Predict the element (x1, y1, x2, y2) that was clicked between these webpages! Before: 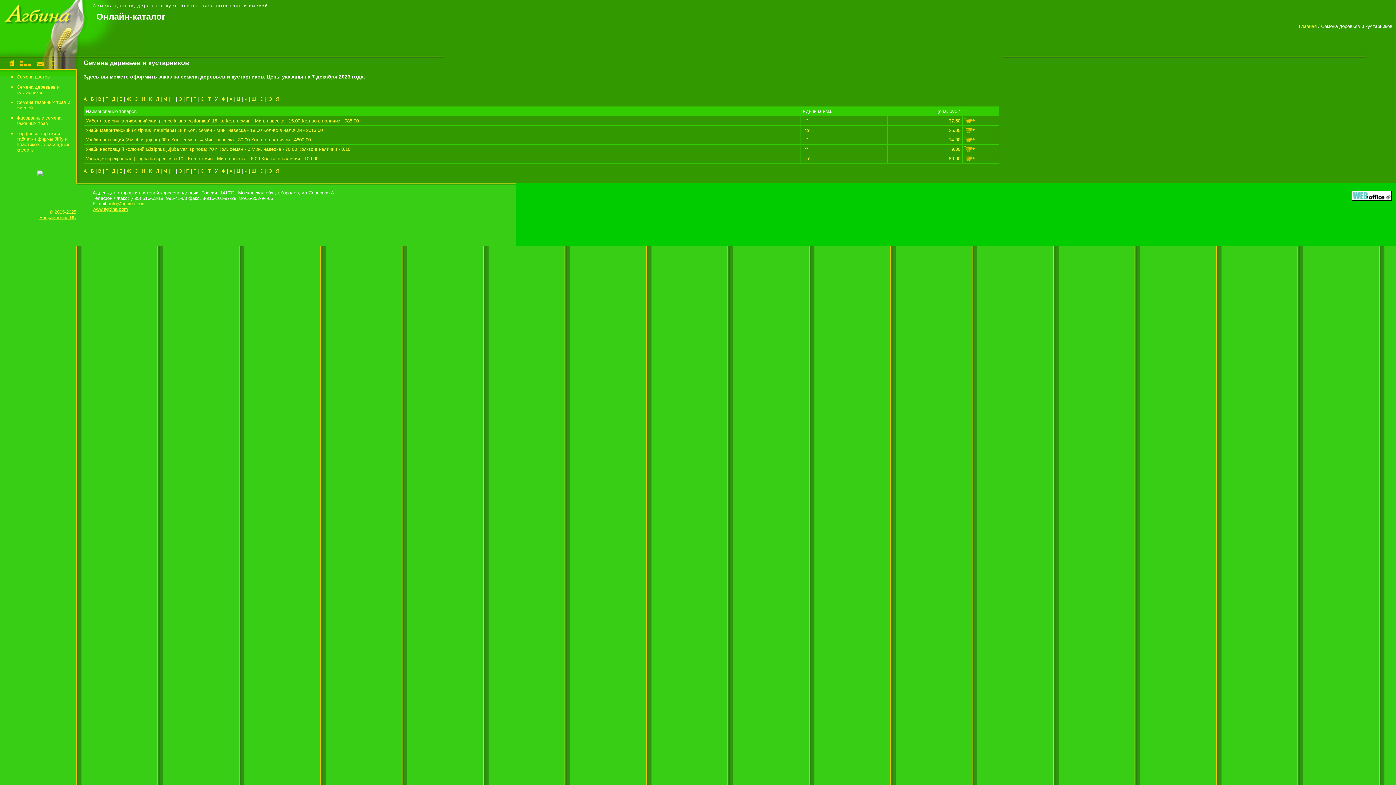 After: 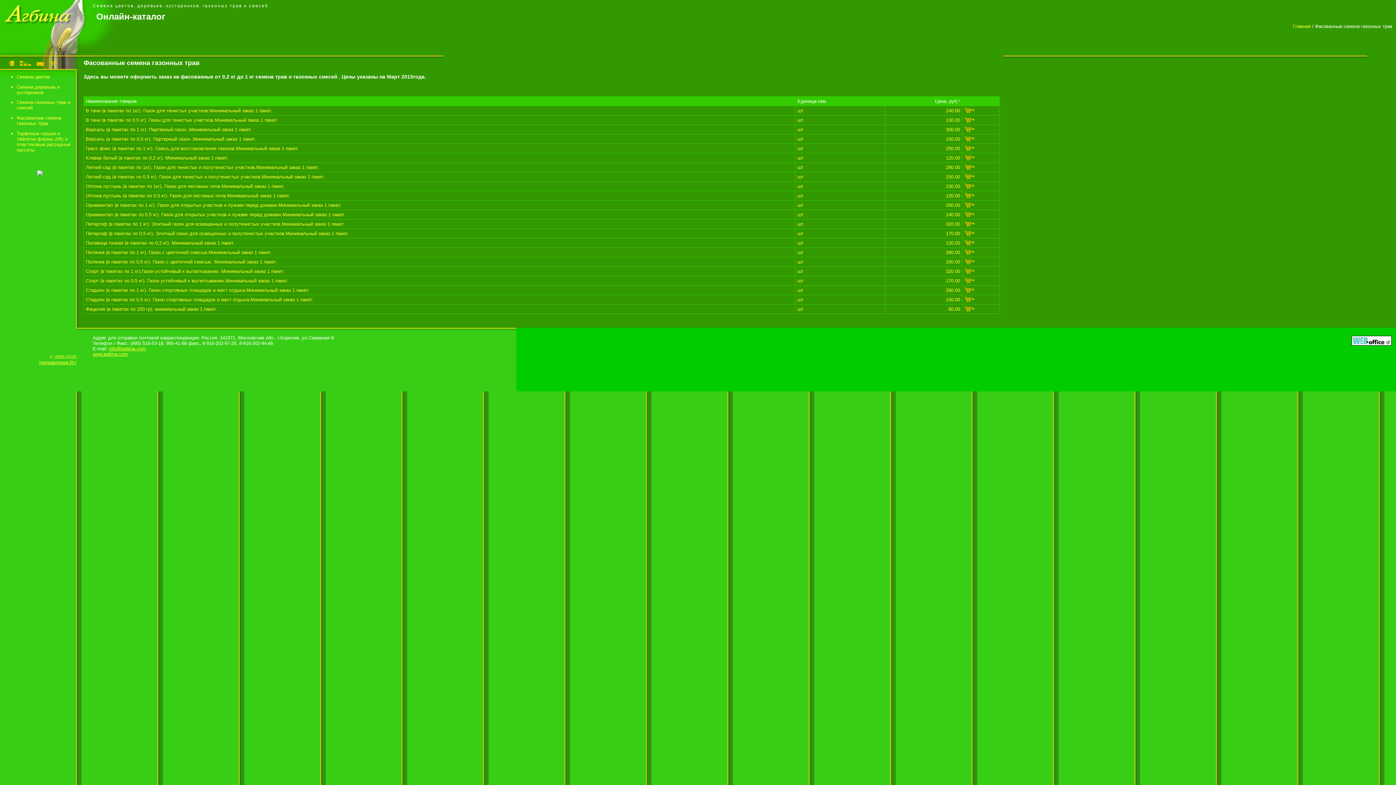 Action: bbox: (16, 115, 61, 126) label: Фасованные семена газонных трав